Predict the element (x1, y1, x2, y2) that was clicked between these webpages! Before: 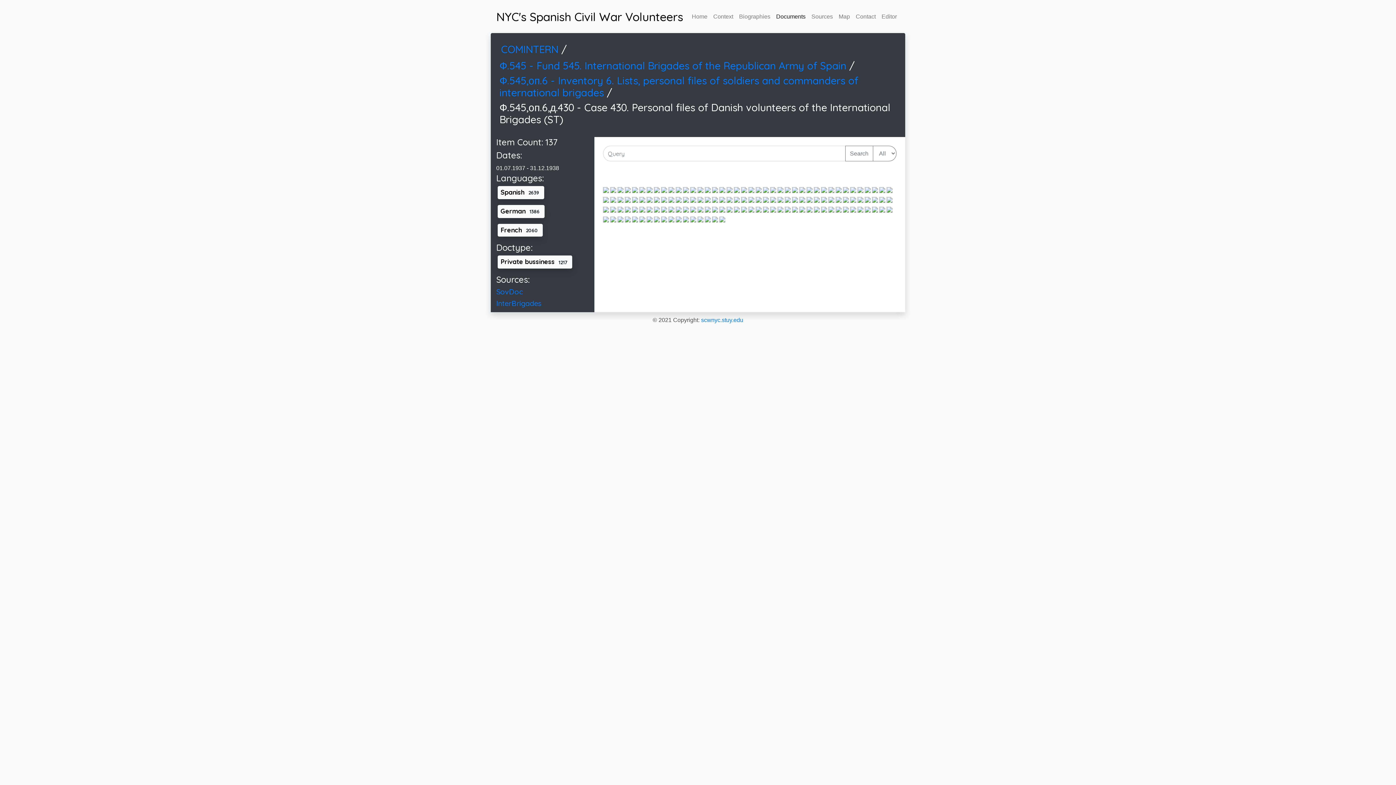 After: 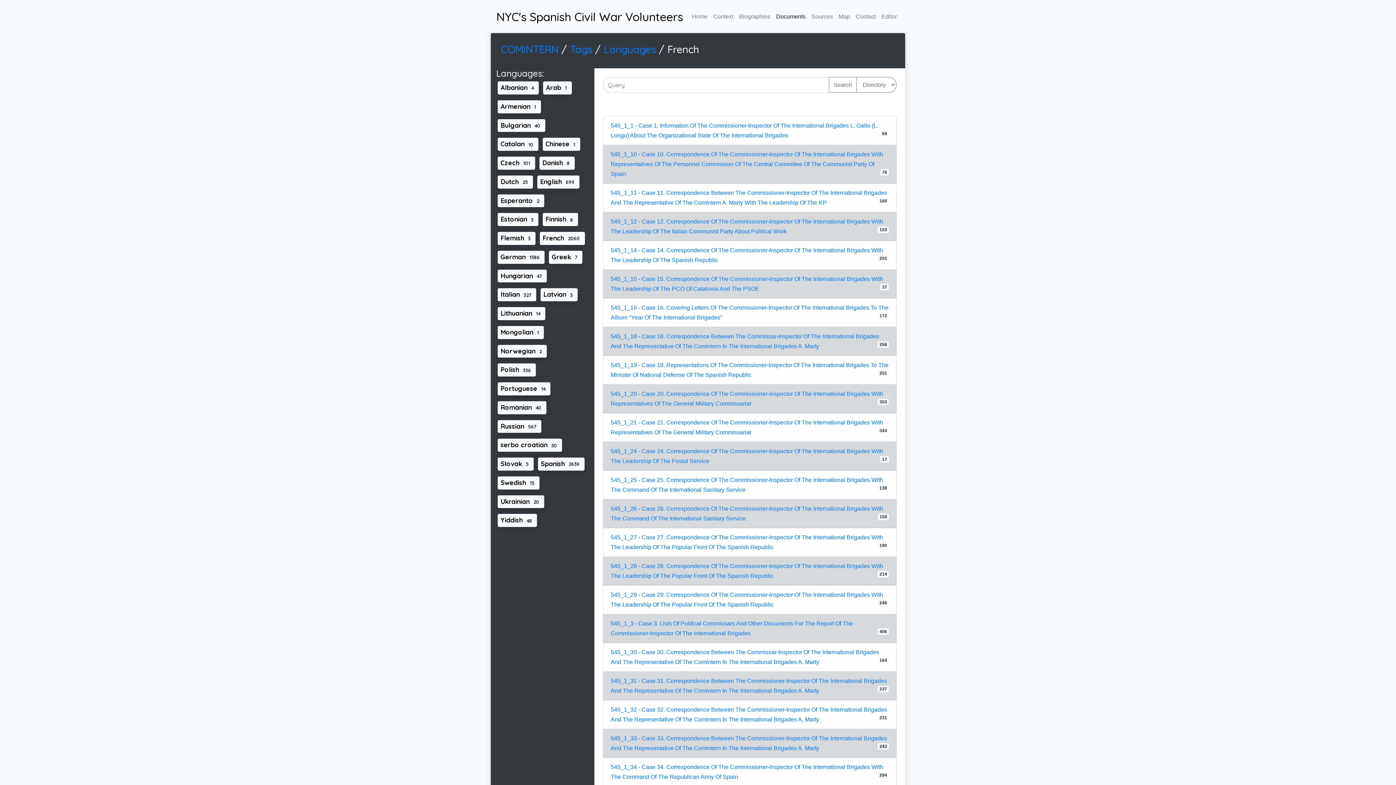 Action: bbox: (496, 223, 544, 234) label: French 2060